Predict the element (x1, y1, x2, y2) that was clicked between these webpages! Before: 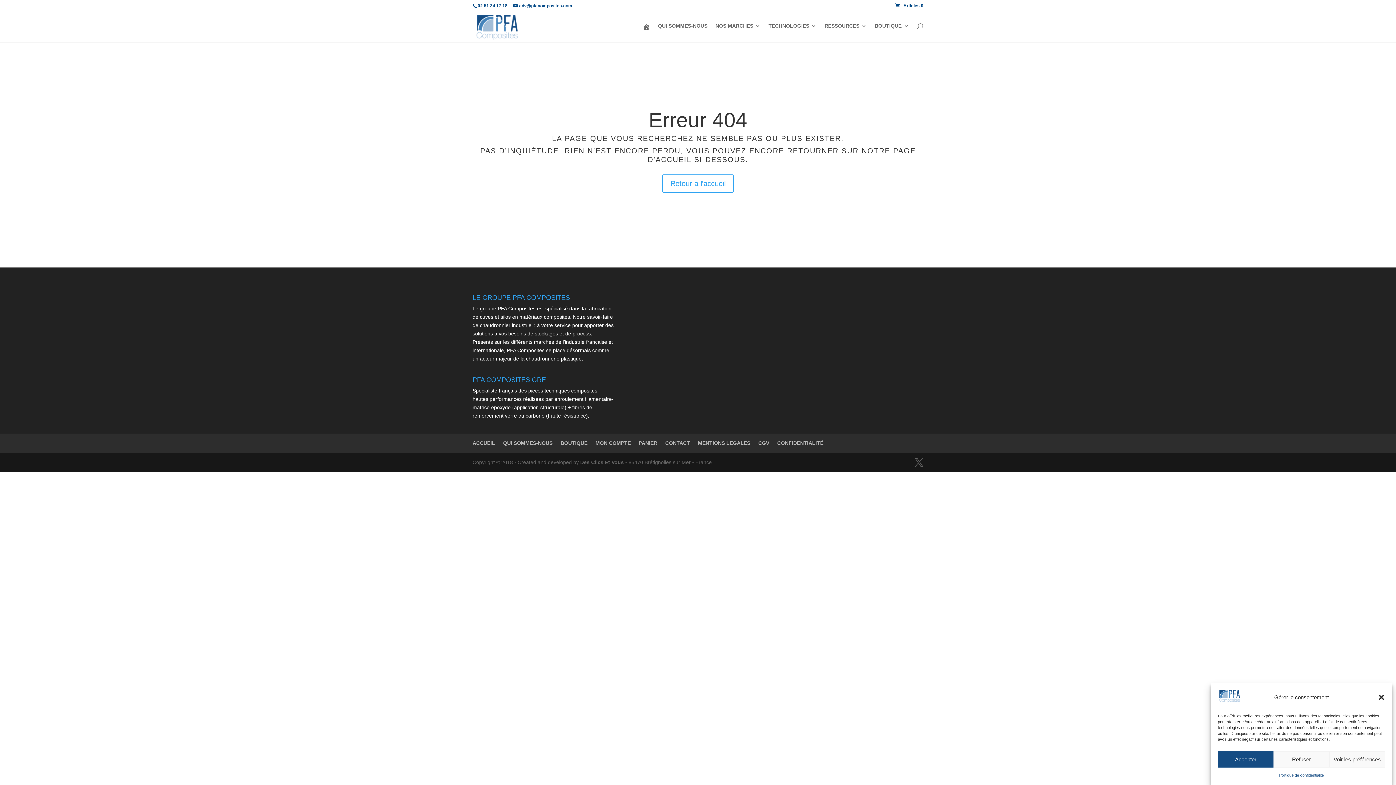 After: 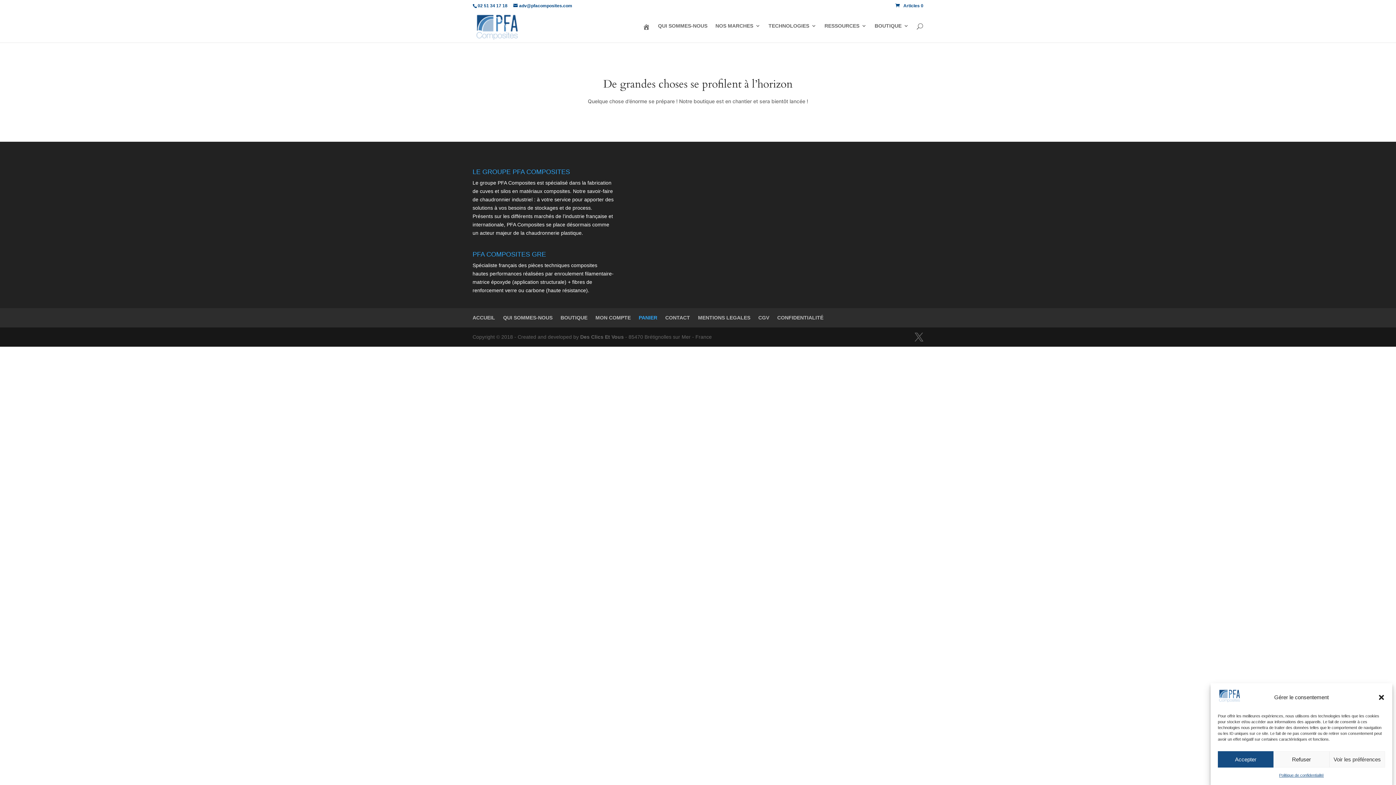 Action: label: Articles 0 bbox: (895, 3, 923, 8)